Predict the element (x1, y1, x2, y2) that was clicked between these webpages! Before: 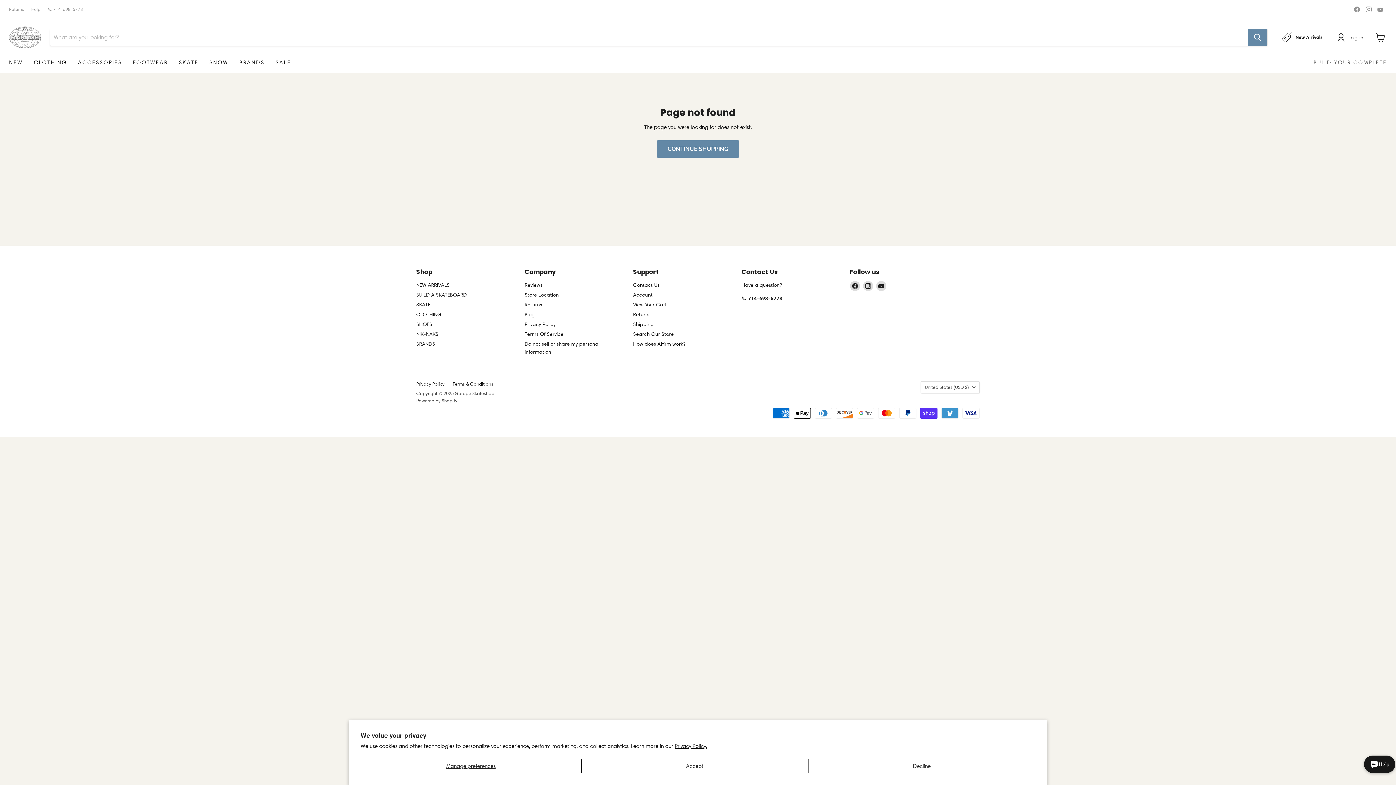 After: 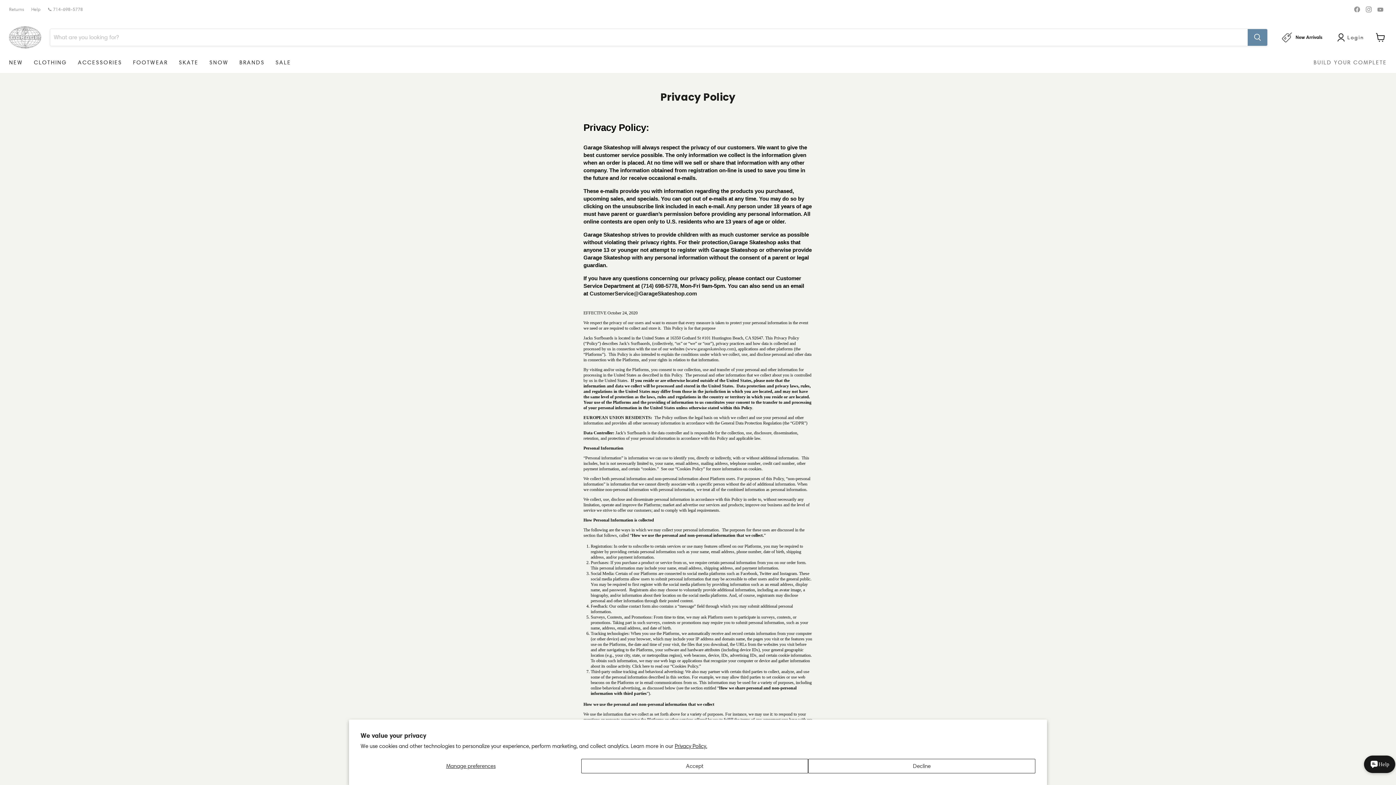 Action: bbox: (524, 321, 555, 327) label: Privacy Policy